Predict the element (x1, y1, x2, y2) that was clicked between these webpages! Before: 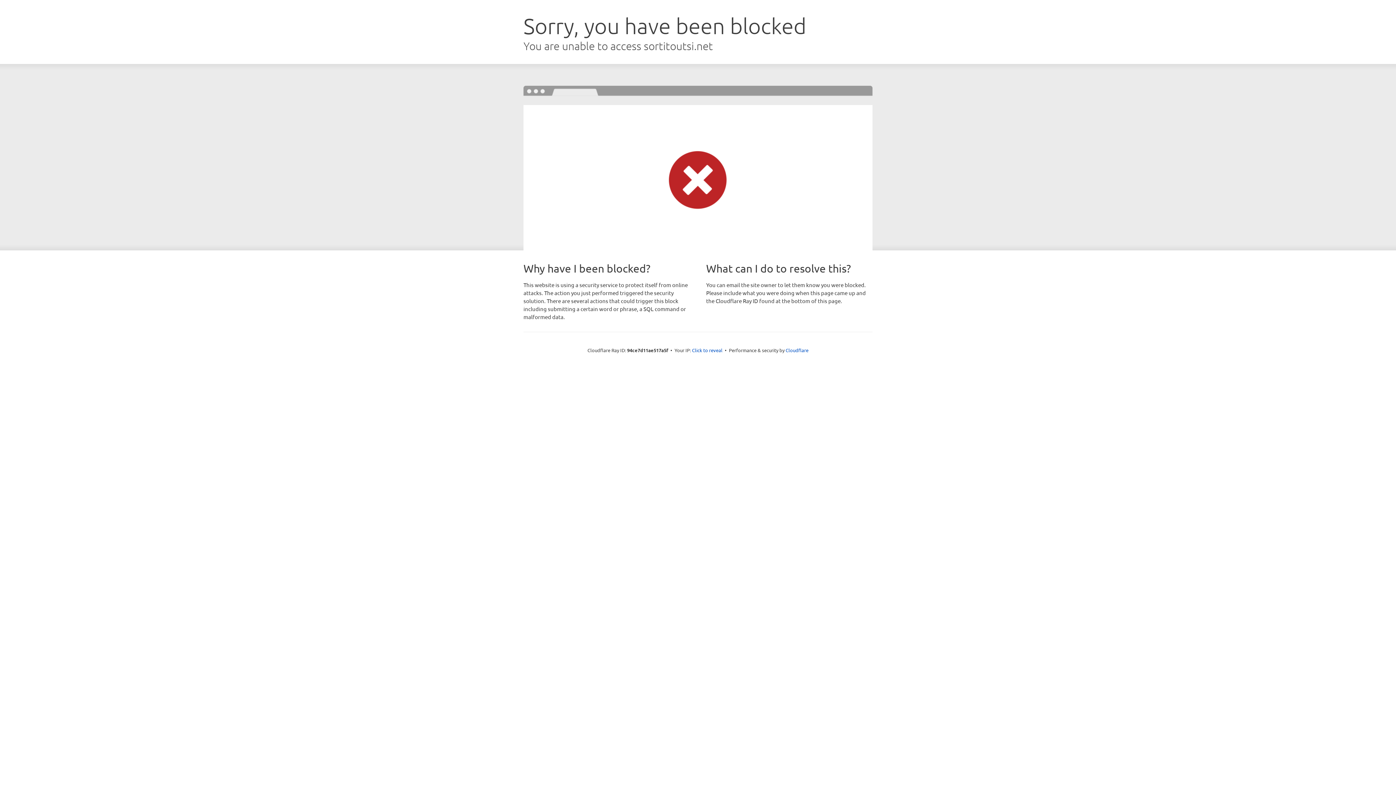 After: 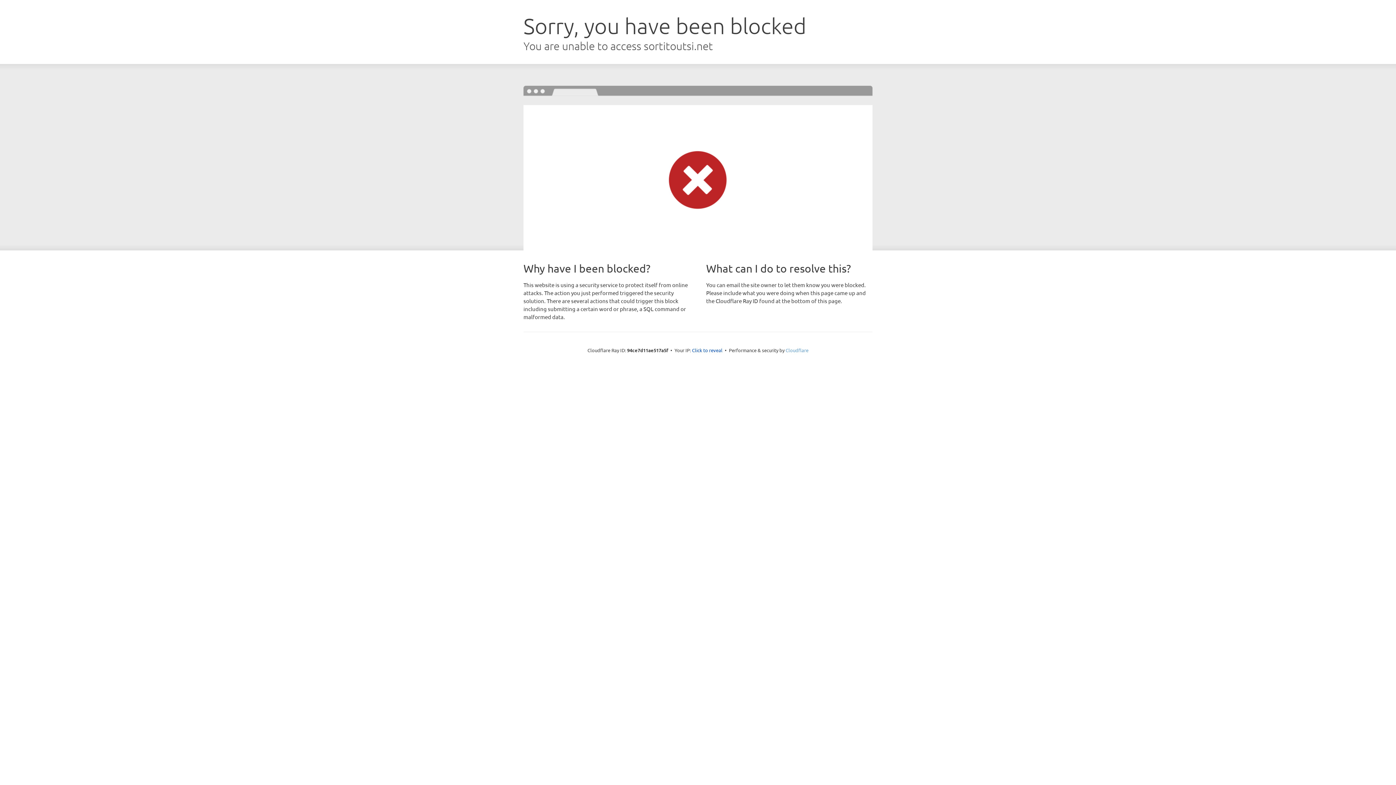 Action: bbox: (785, 347, 808, 353) label: Cloudflare